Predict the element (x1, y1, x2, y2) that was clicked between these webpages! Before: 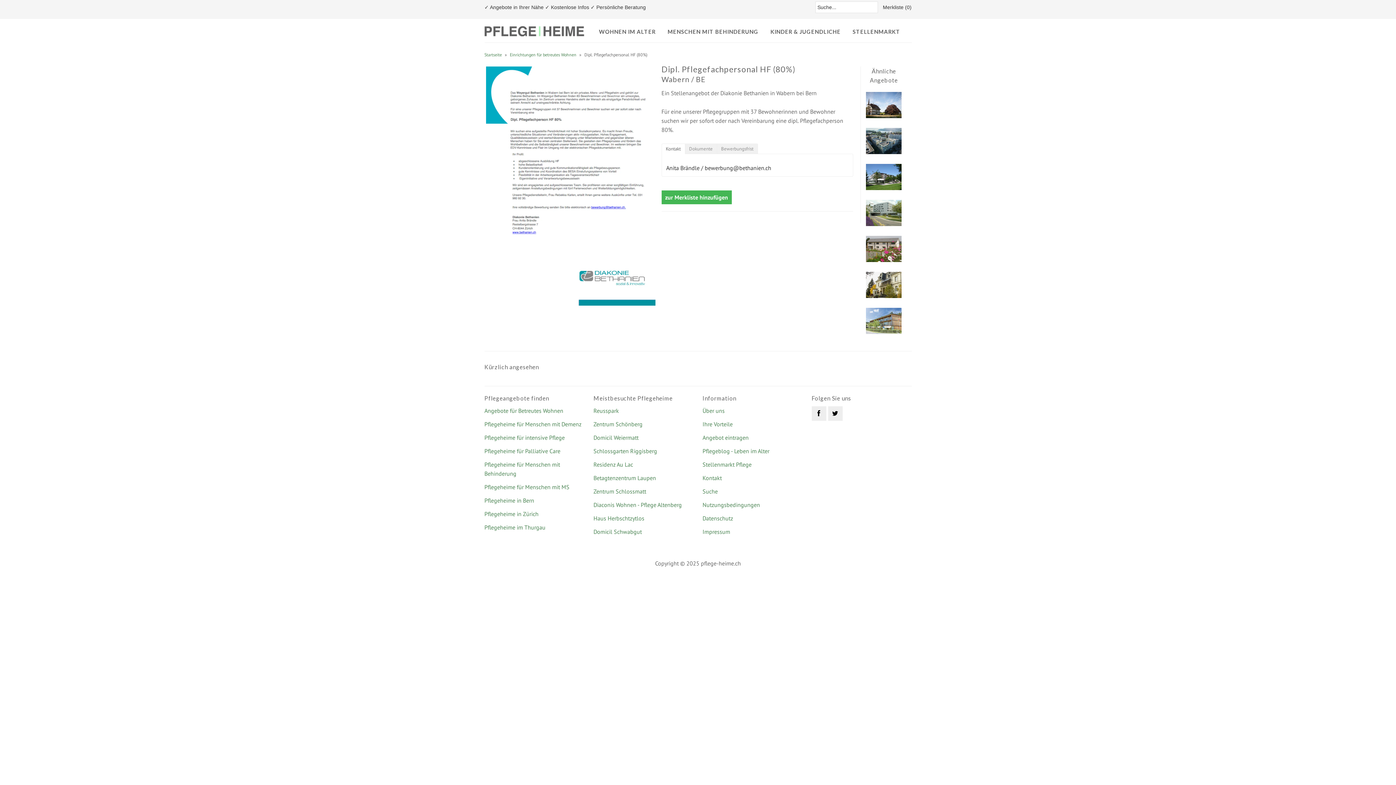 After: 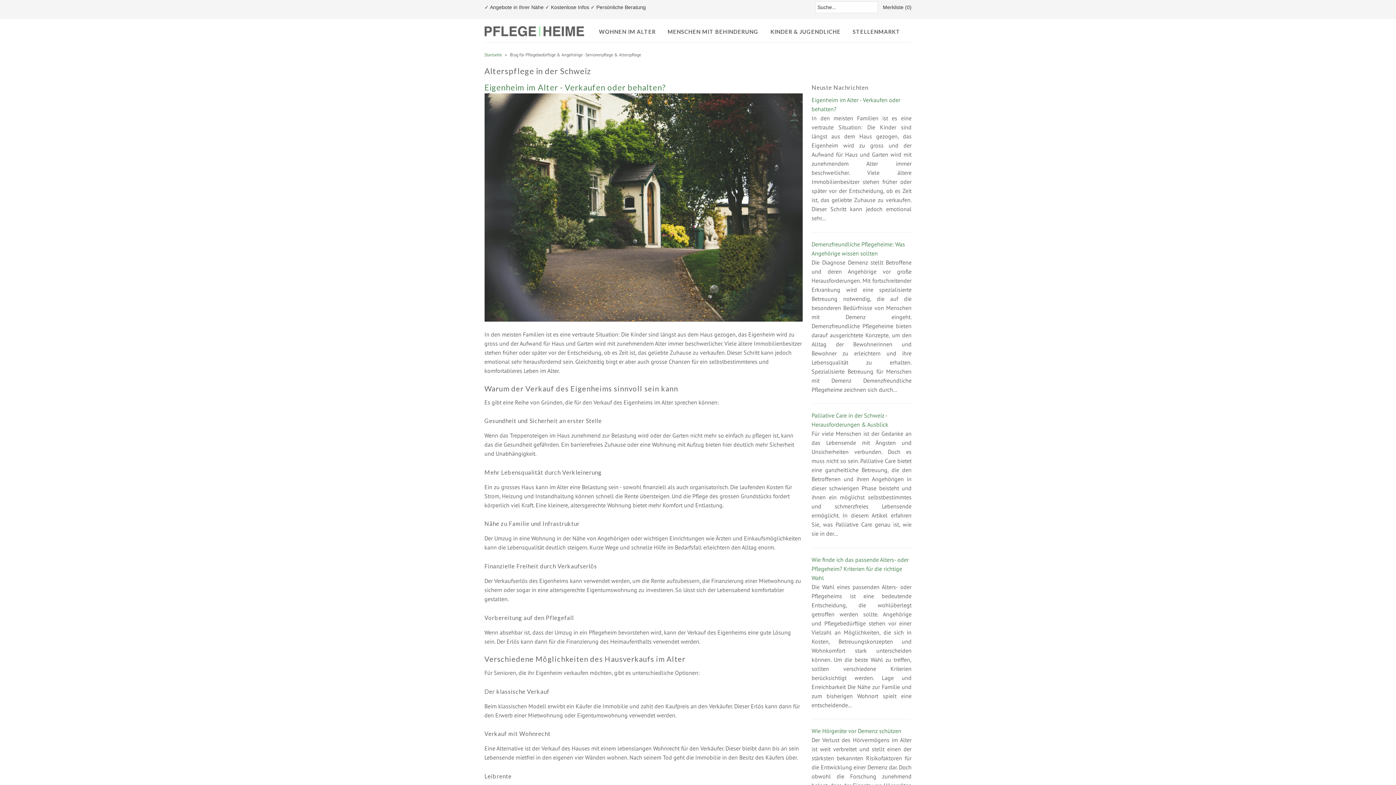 Action: bbox: (702, 447, 769, 454) label: Pflegeblog - Leben im Alter